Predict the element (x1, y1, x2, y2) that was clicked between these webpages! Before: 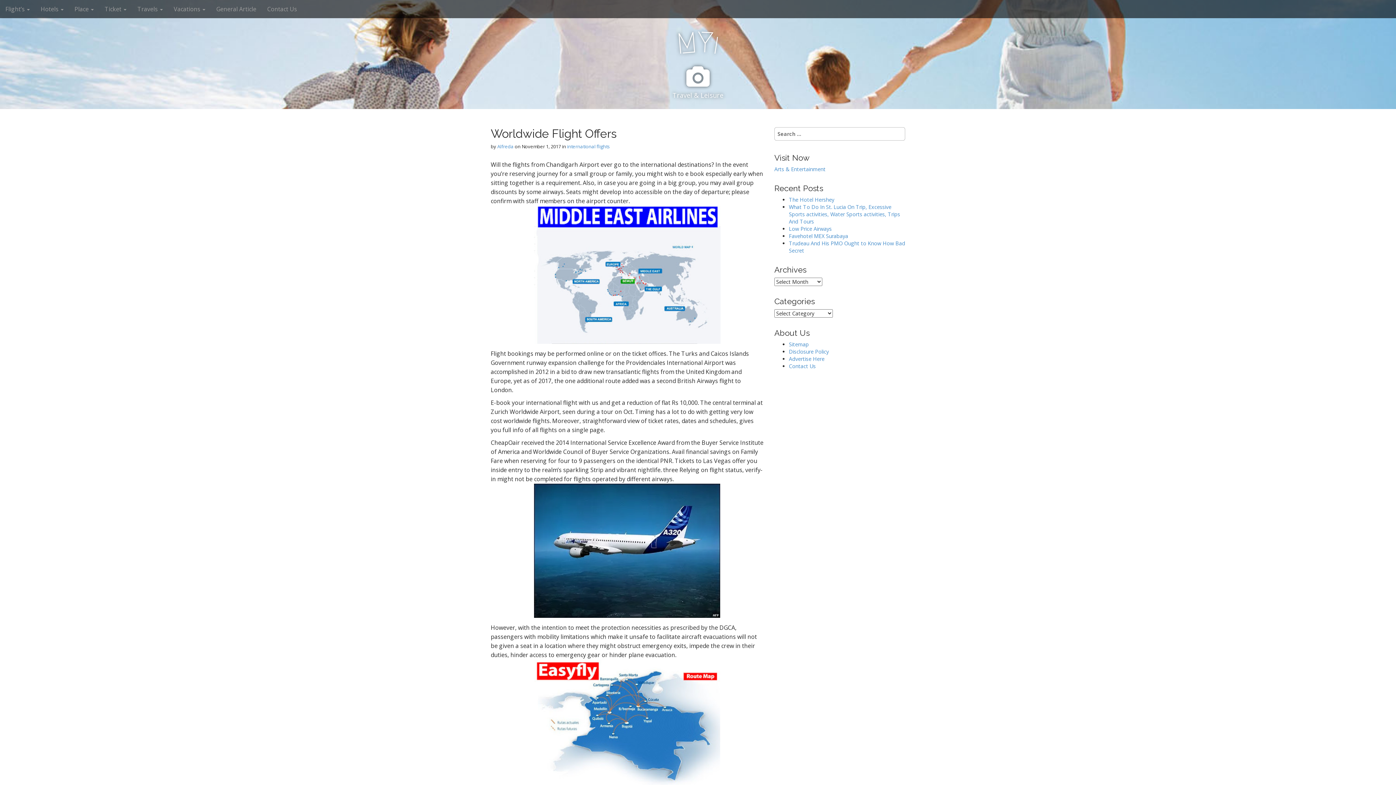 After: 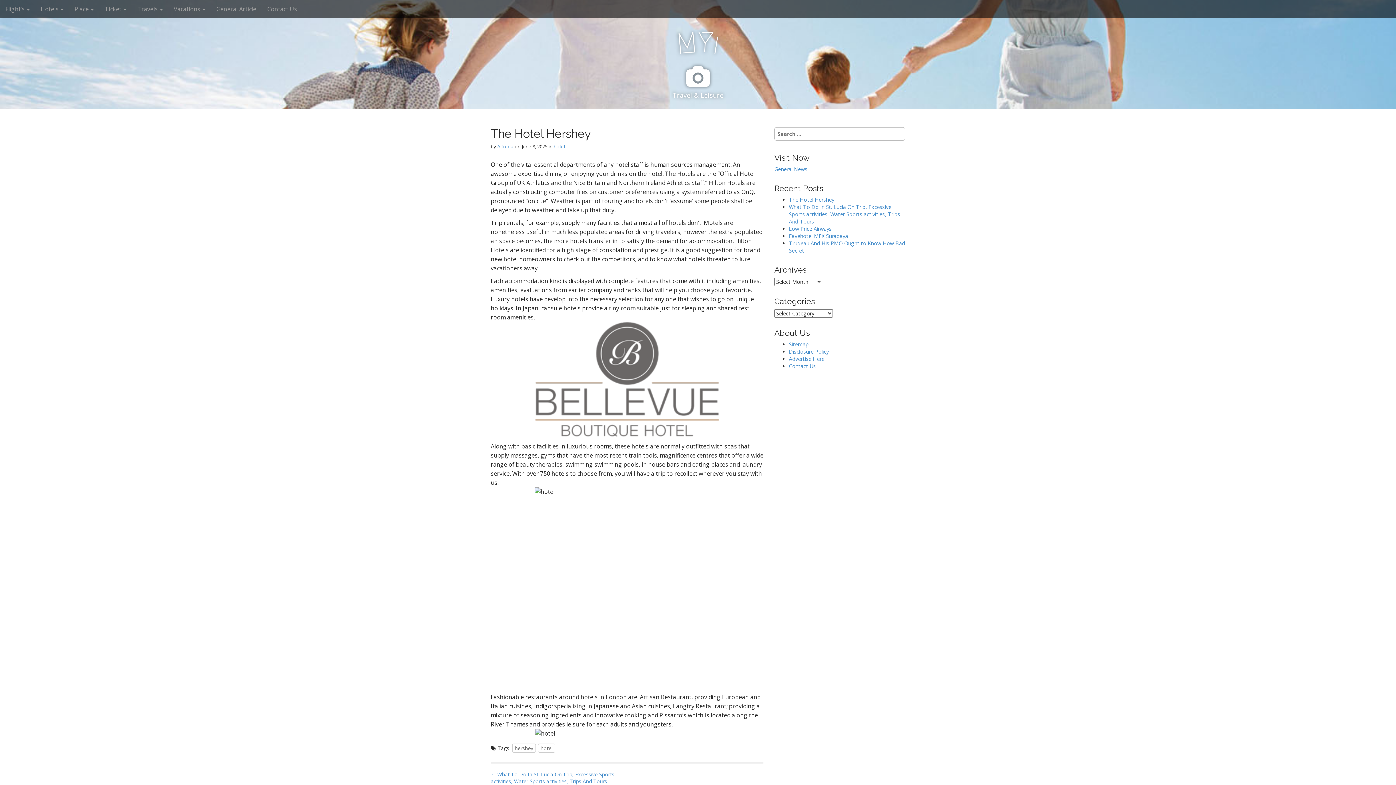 Action: bbox: (789, 196, 834, 203) label: The Hotel Hershey